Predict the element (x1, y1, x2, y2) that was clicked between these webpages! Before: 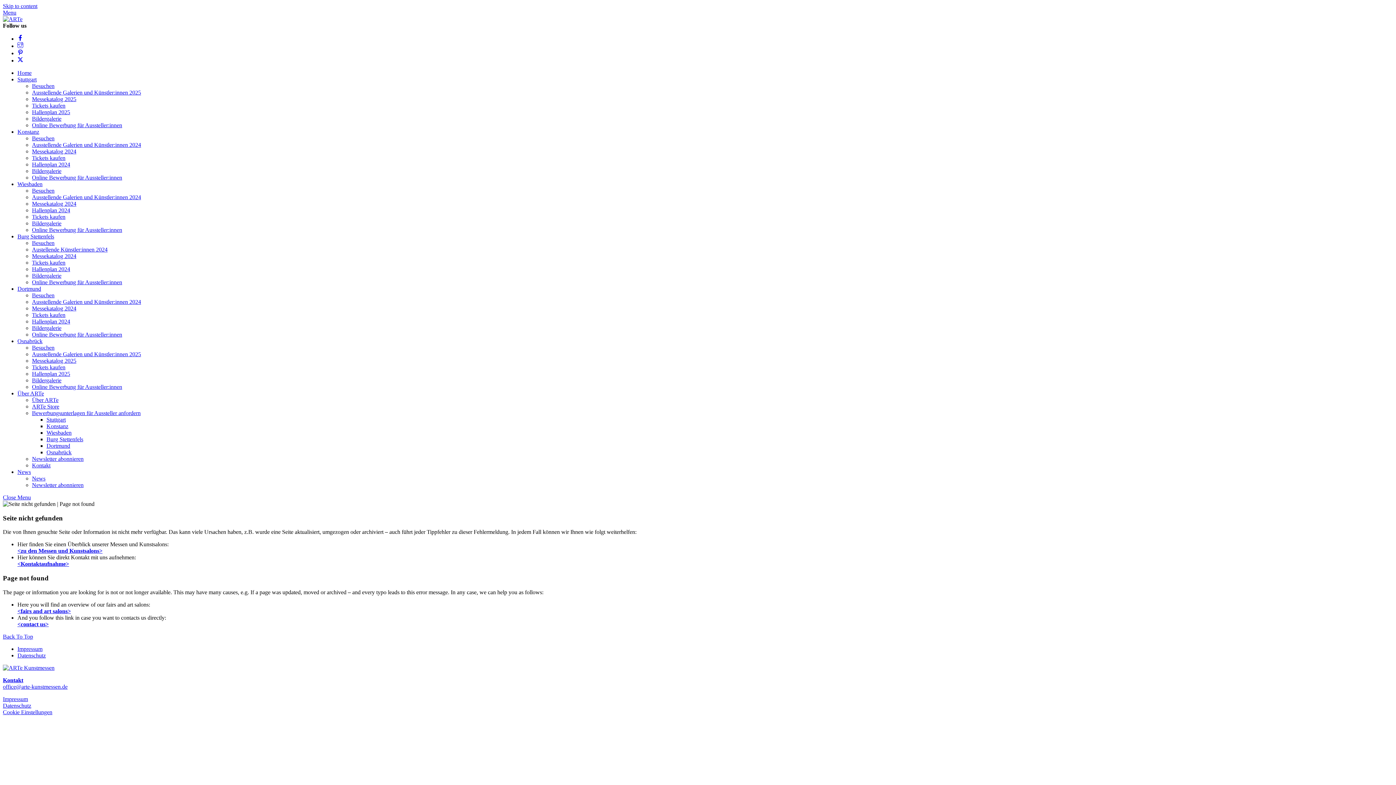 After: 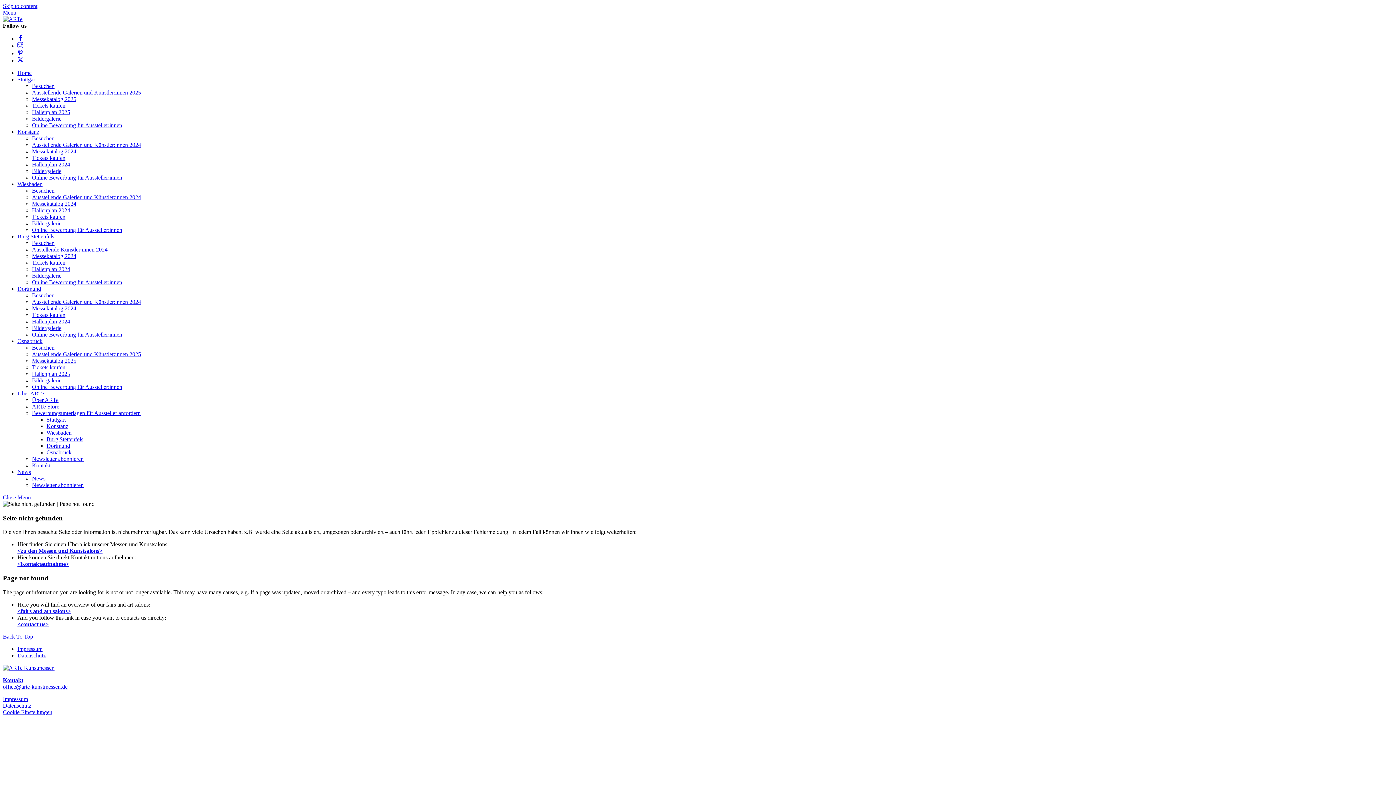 Action: label: instagram bbox: (17, 42, 23, 49)